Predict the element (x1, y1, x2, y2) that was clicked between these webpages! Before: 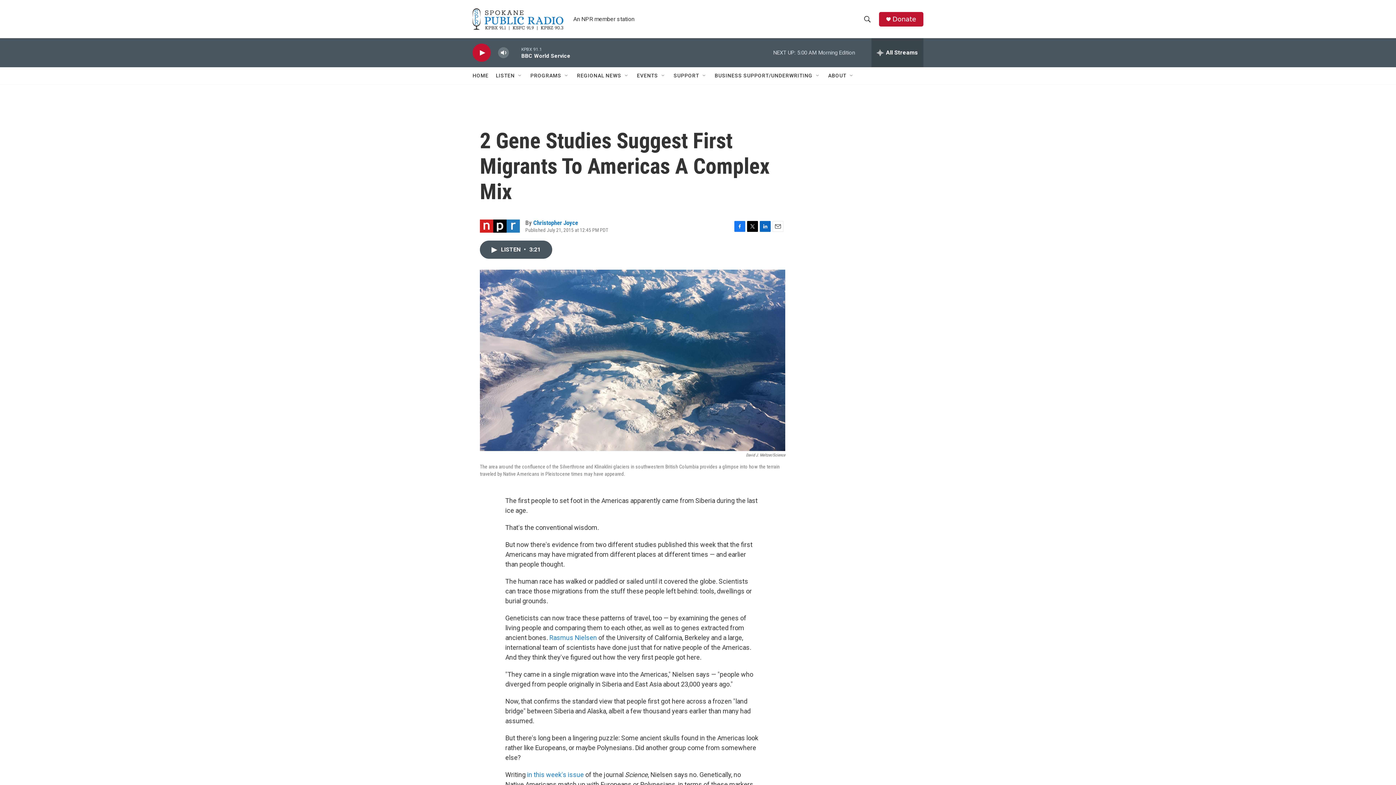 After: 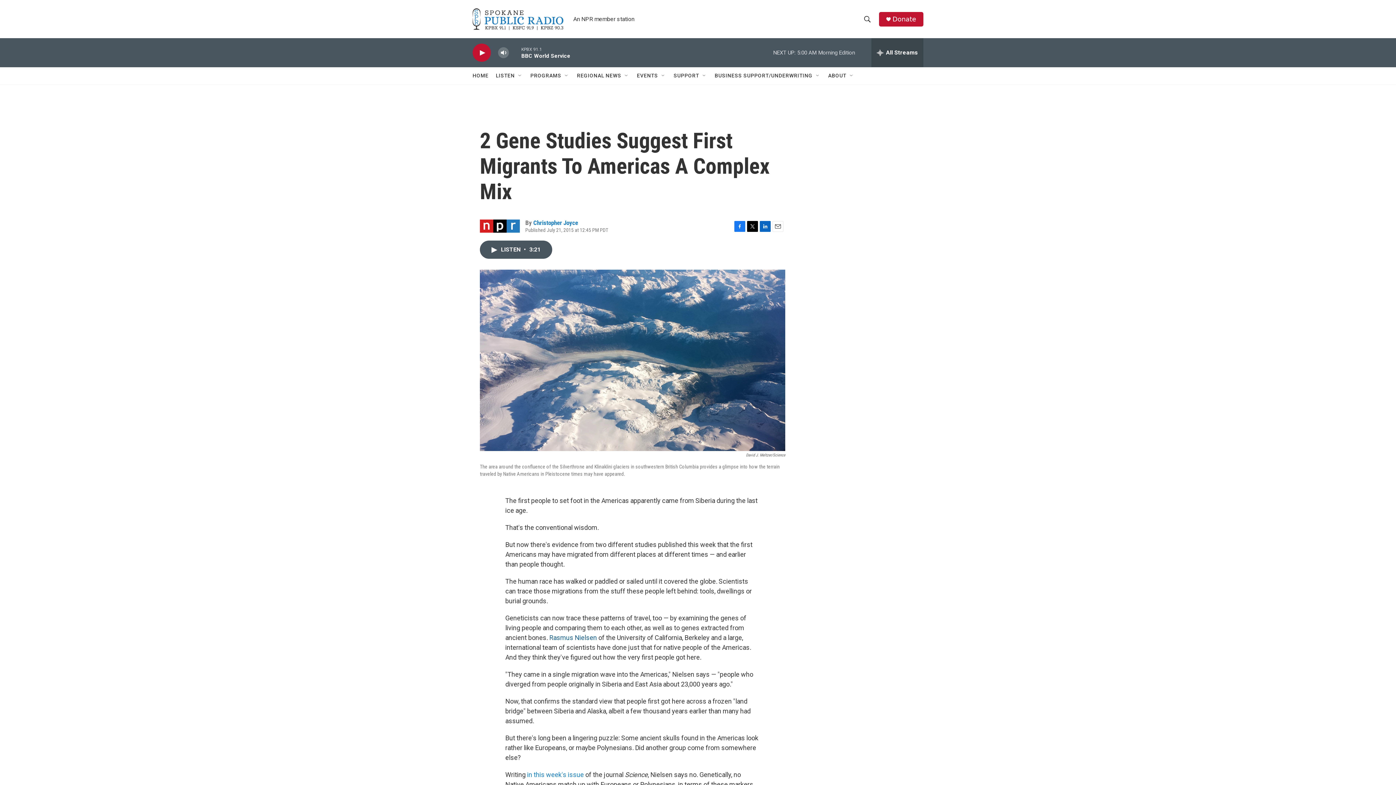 Action: label: Rasmus Nielsen bbox: (549, 634, 597, 641)